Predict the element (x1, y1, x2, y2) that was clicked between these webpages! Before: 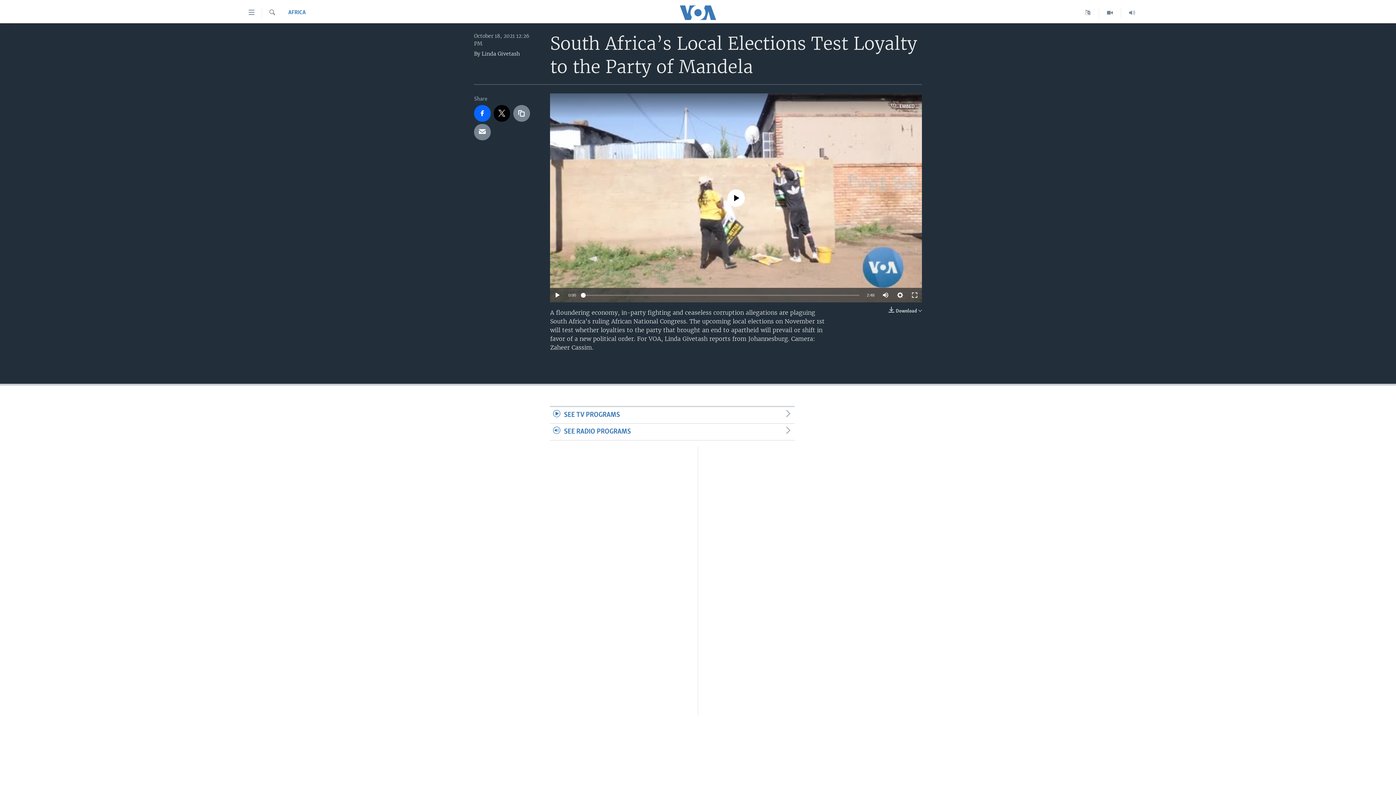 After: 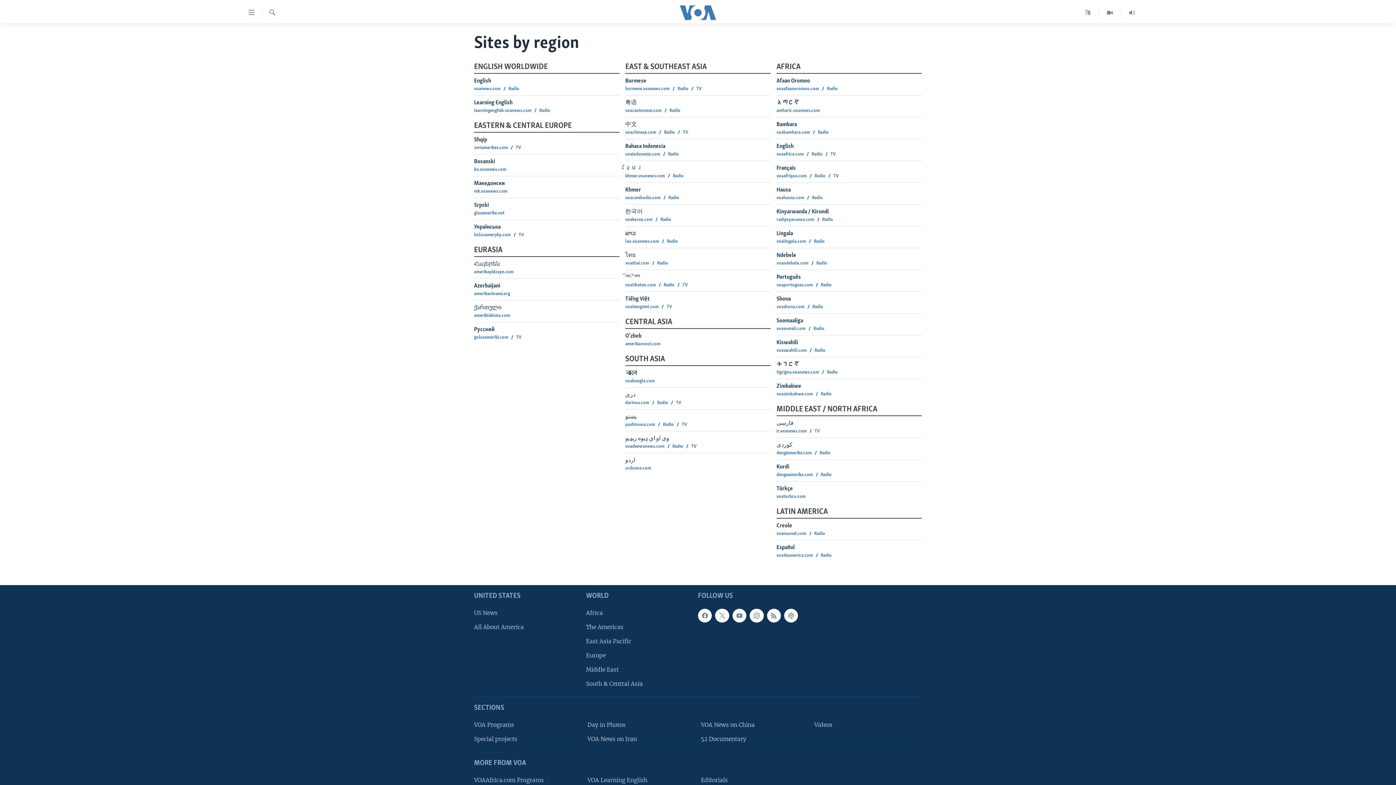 Action: bbox: (1077, 7, 1099, 18)